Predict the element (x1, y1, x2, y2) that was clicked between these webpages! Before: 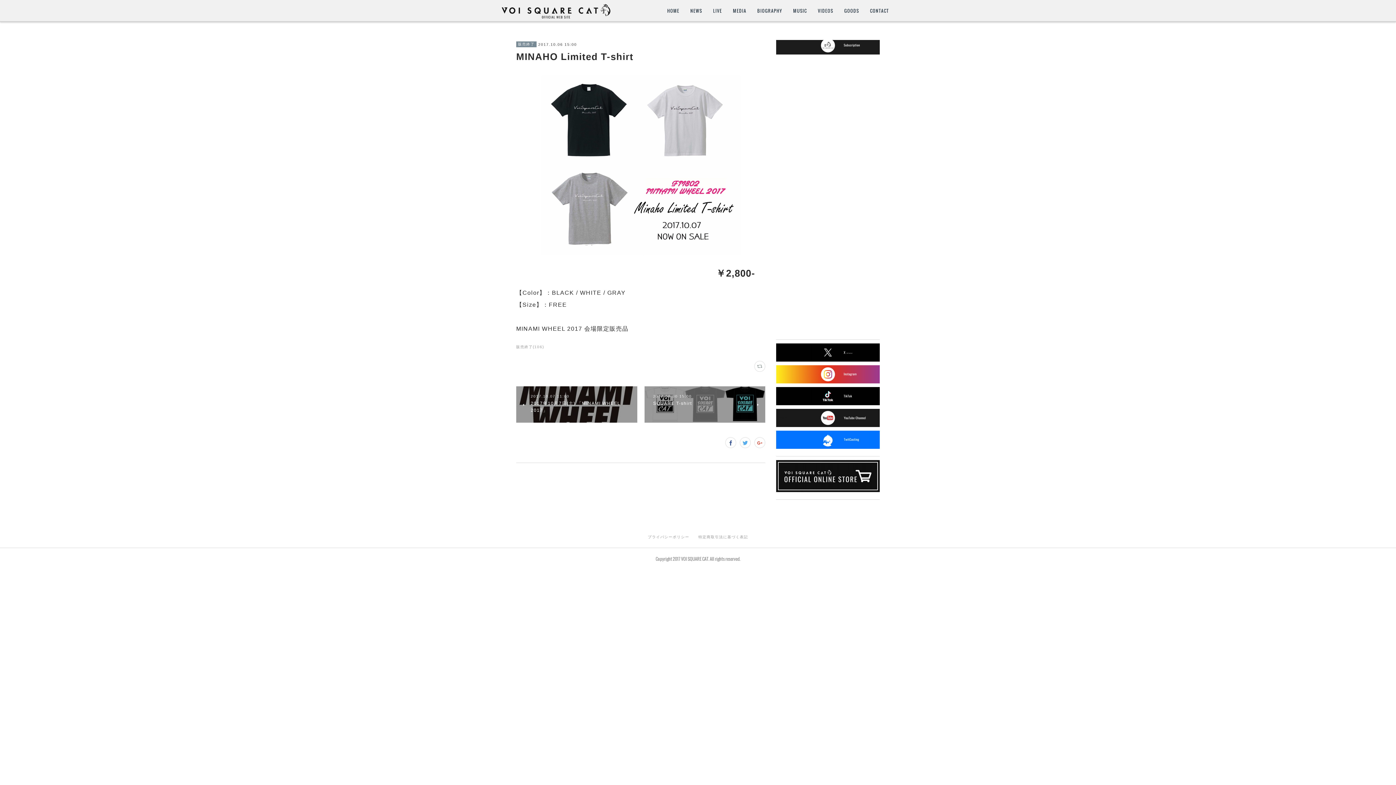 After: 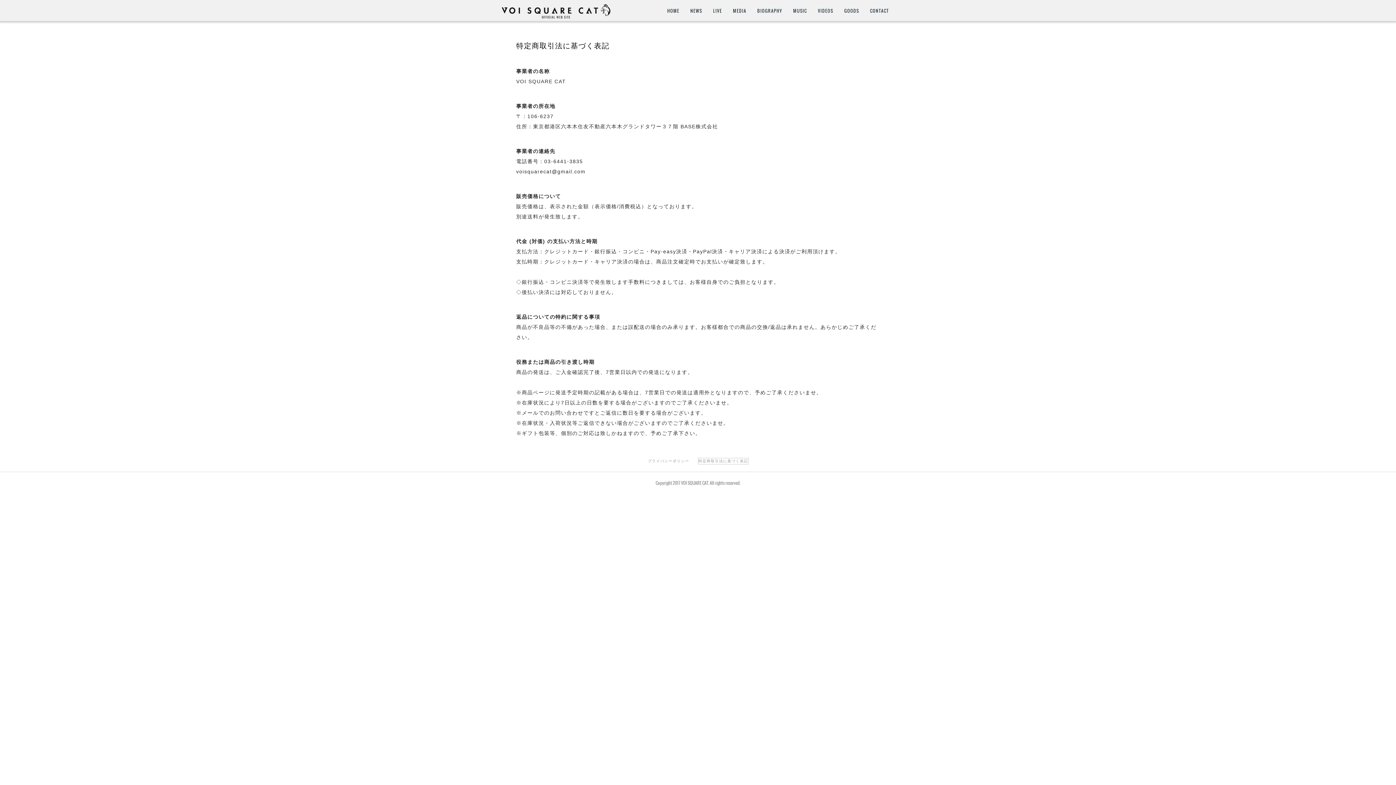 Action: bbox: (698, 534, 748, 540) label: 特定商取引法に基づく表記